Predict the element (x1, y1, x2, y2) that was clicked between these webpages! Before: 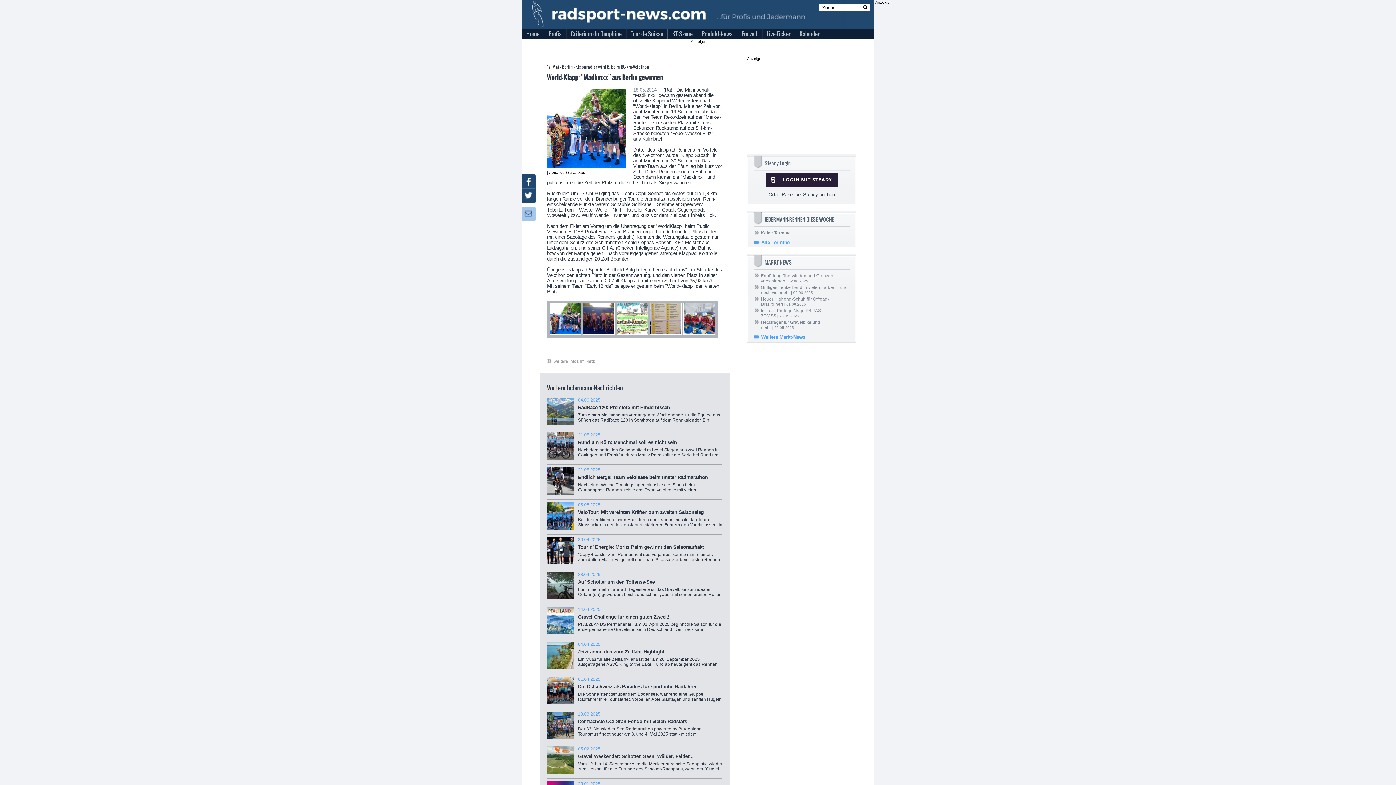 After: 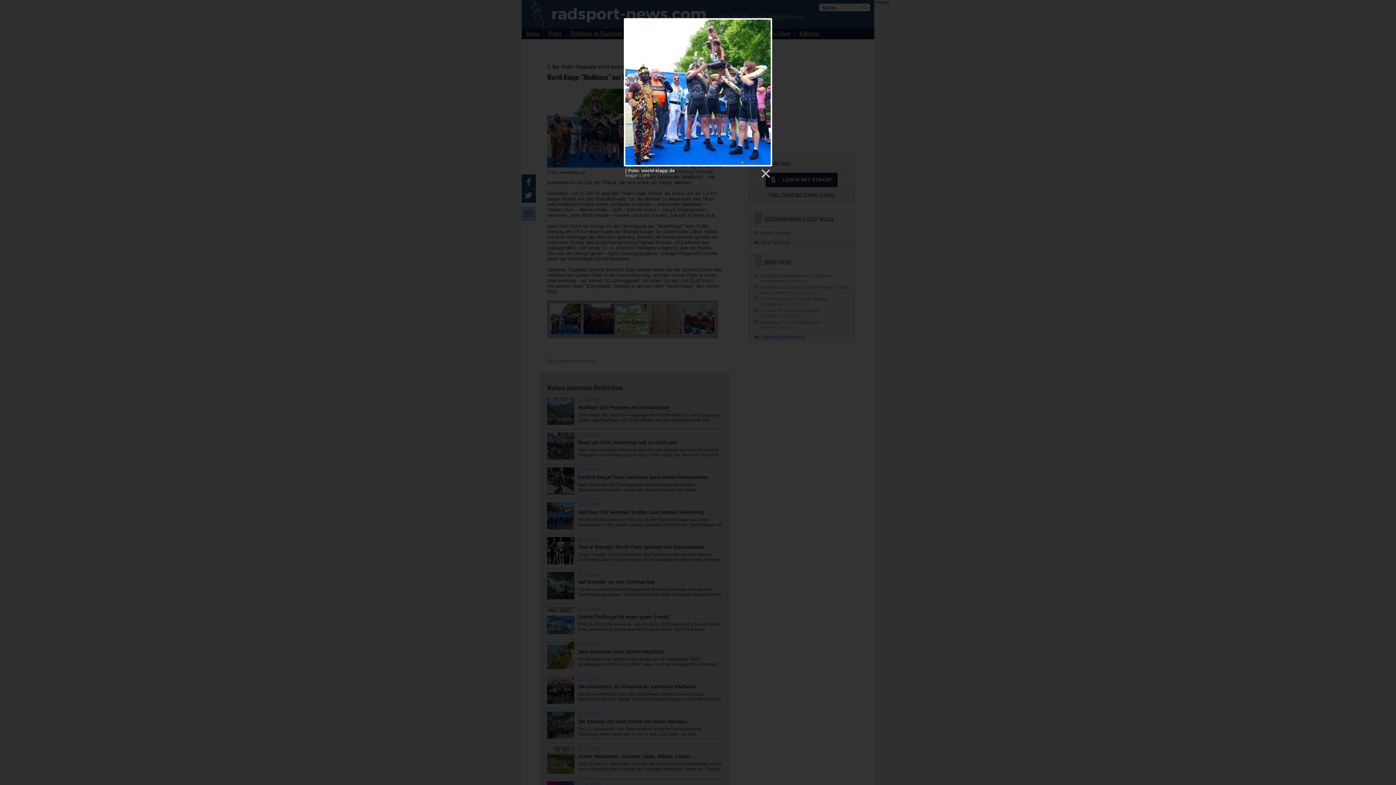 Action: bbox: (547, 165, 626, 170)